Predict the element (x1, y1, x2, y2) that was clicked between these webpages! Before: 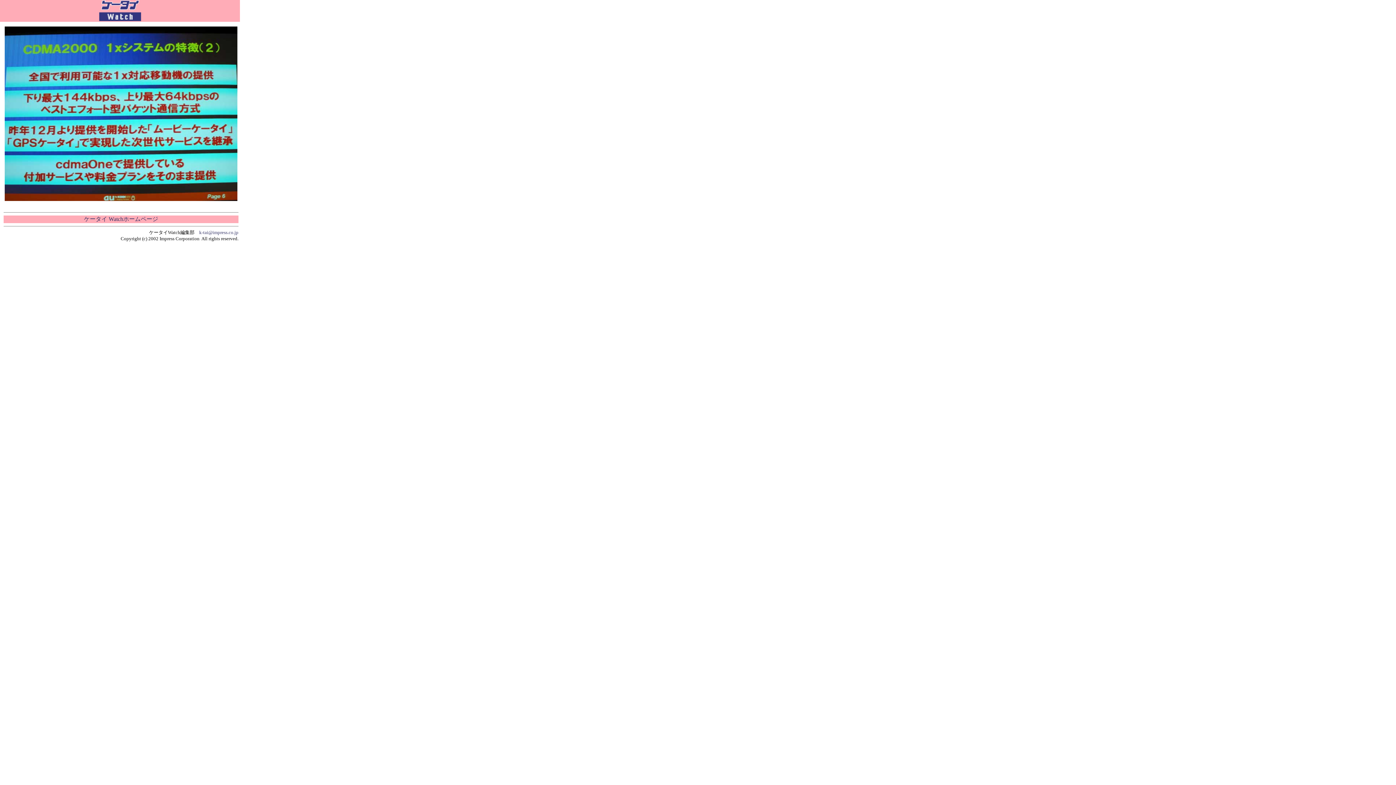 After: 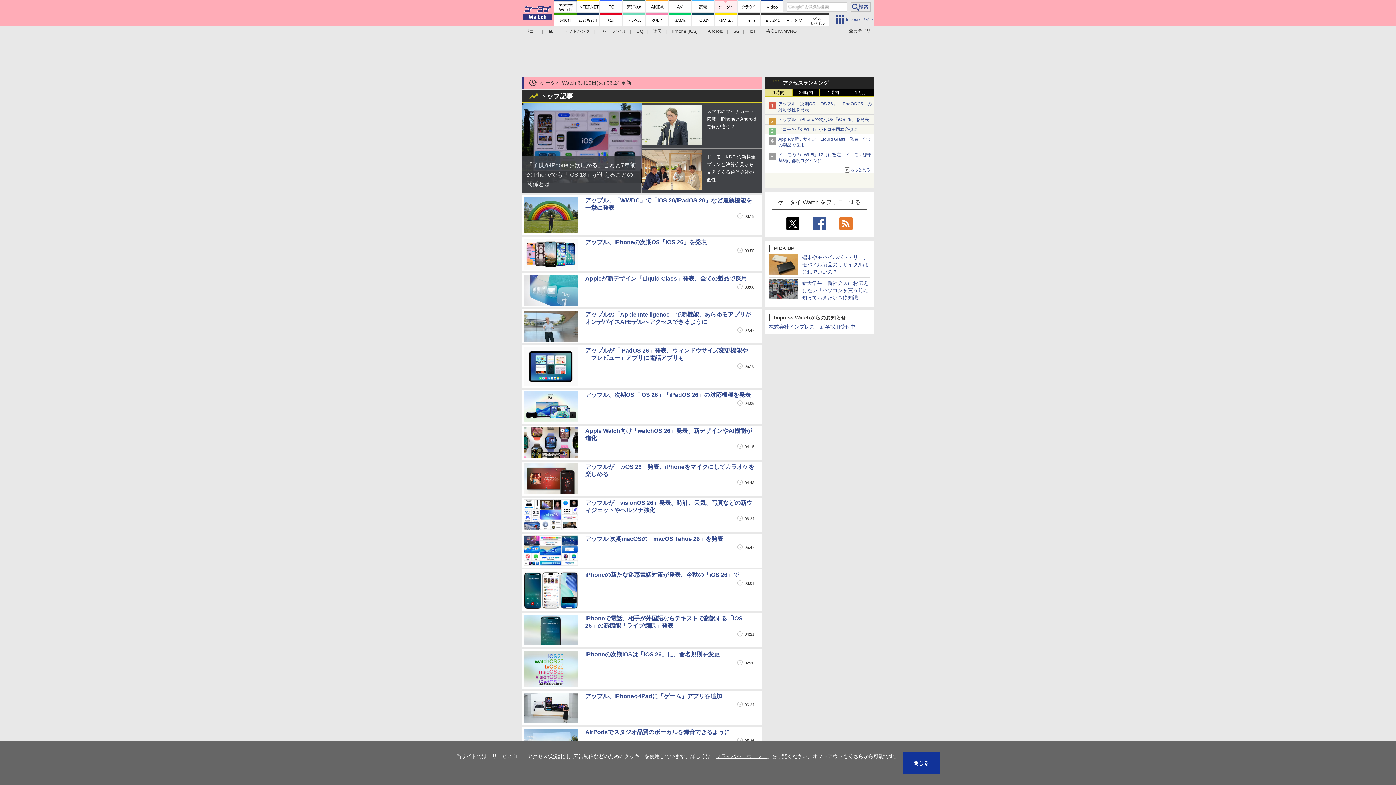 Action: bbox: (84, 216, 158, 222) label: ケータイ Watchホームページ